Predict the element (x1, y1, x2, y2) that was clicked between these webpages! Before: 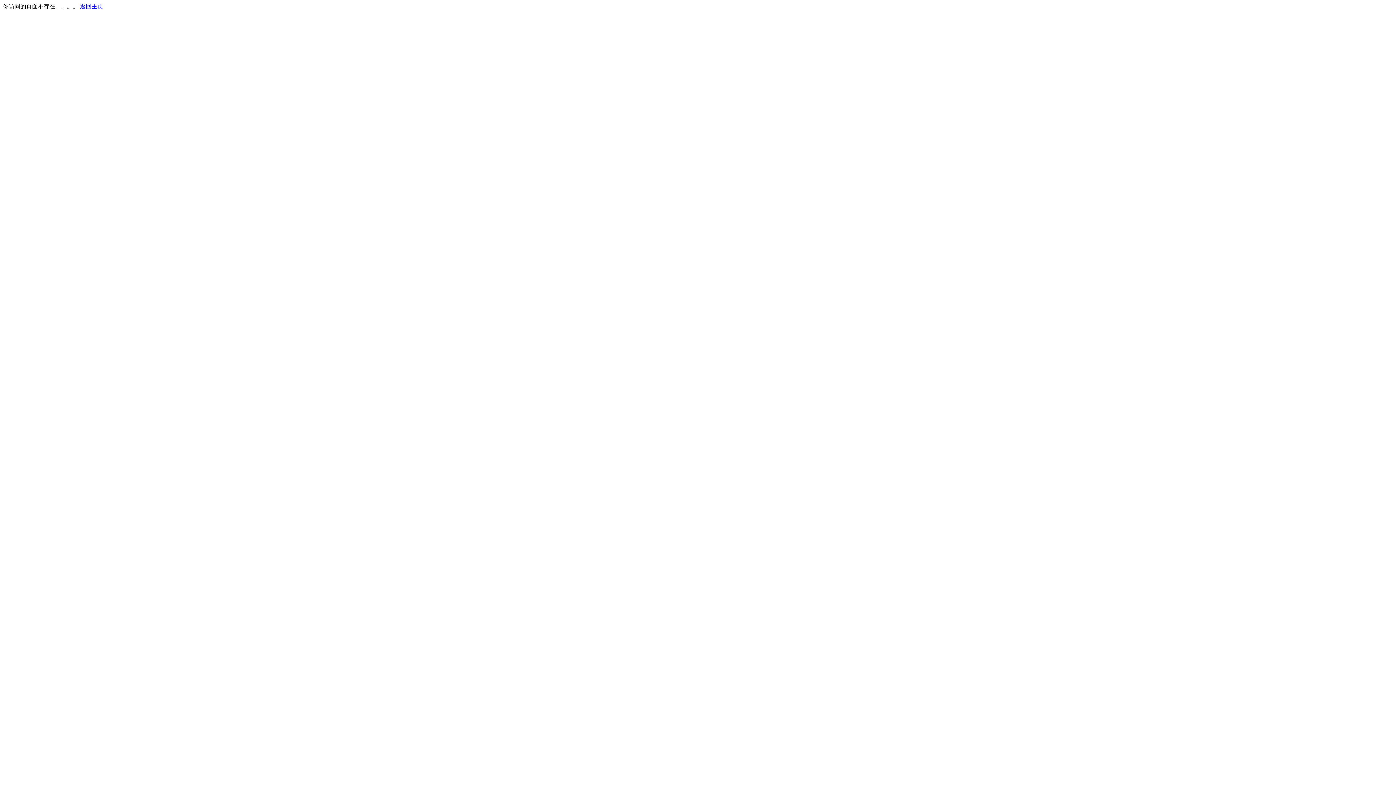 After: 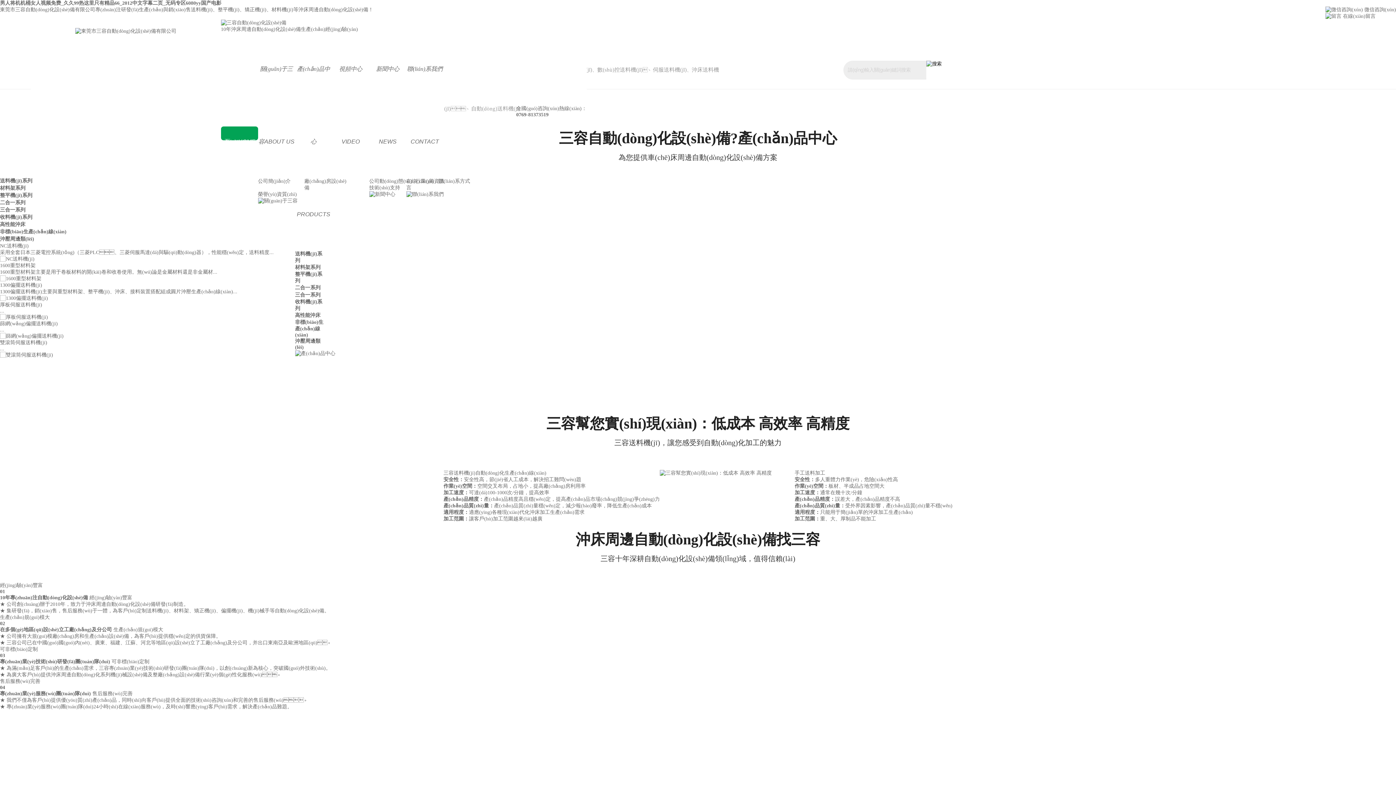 Action: bbox: (80, 3, 103, 9) label: 返回主页